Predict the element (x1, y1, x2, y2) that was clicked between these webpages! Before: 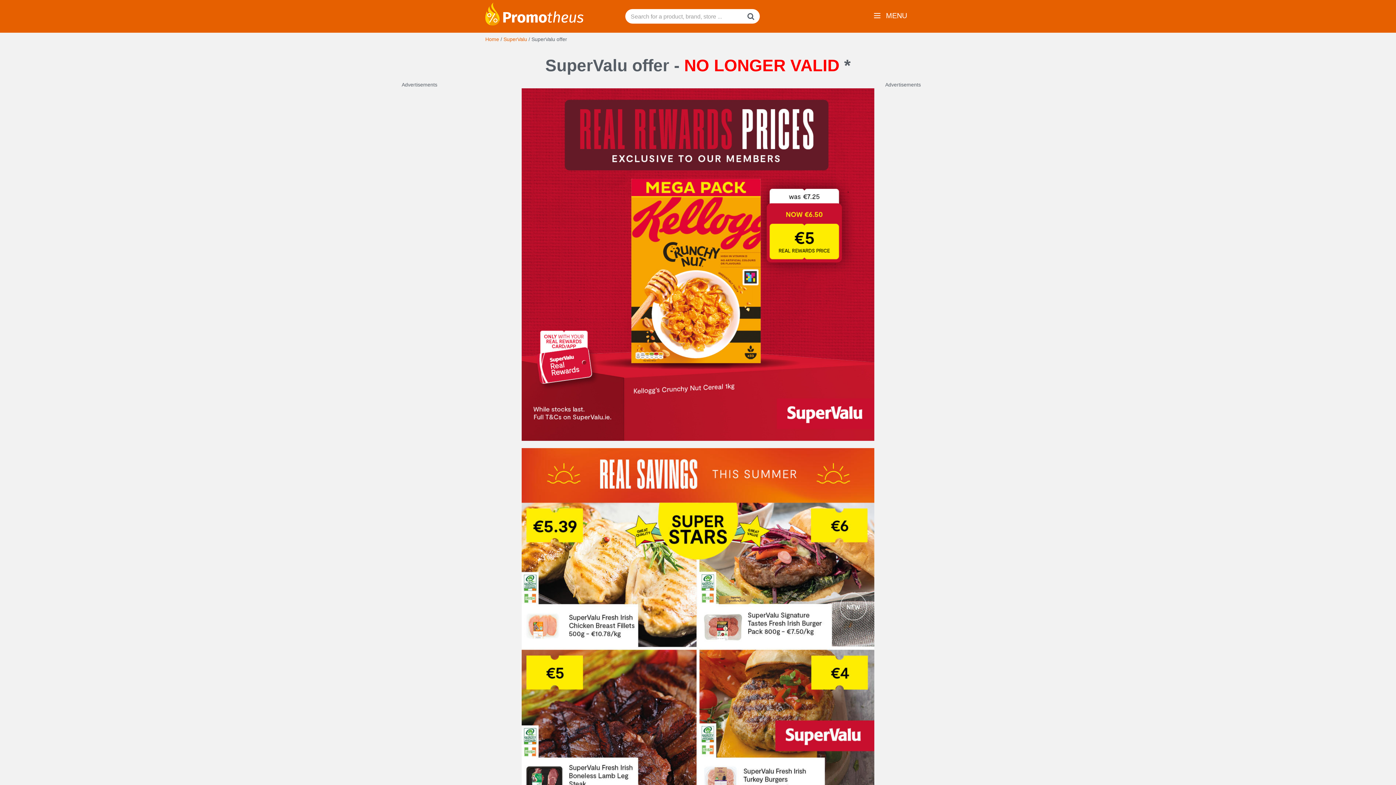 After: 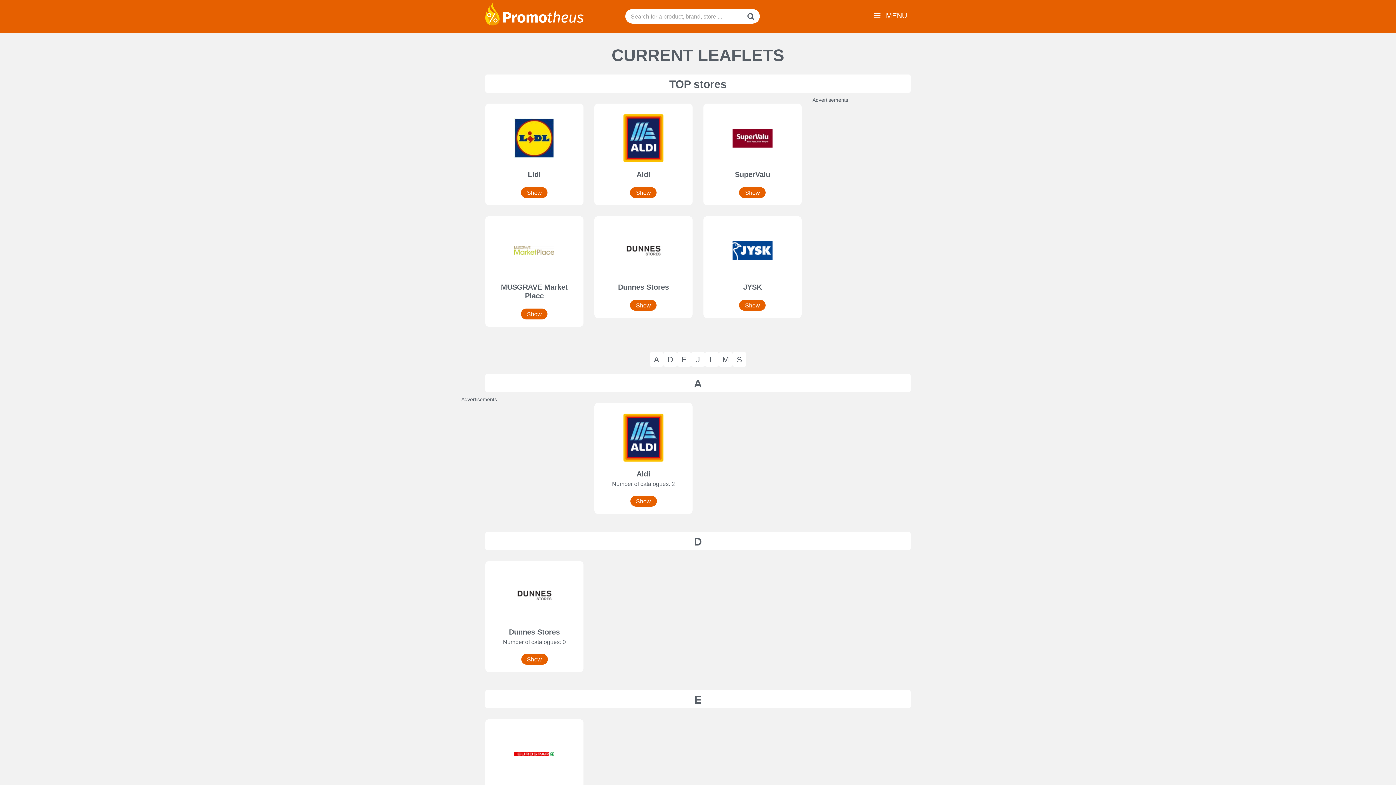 Action: bbox: (485, 10, 583, 16)